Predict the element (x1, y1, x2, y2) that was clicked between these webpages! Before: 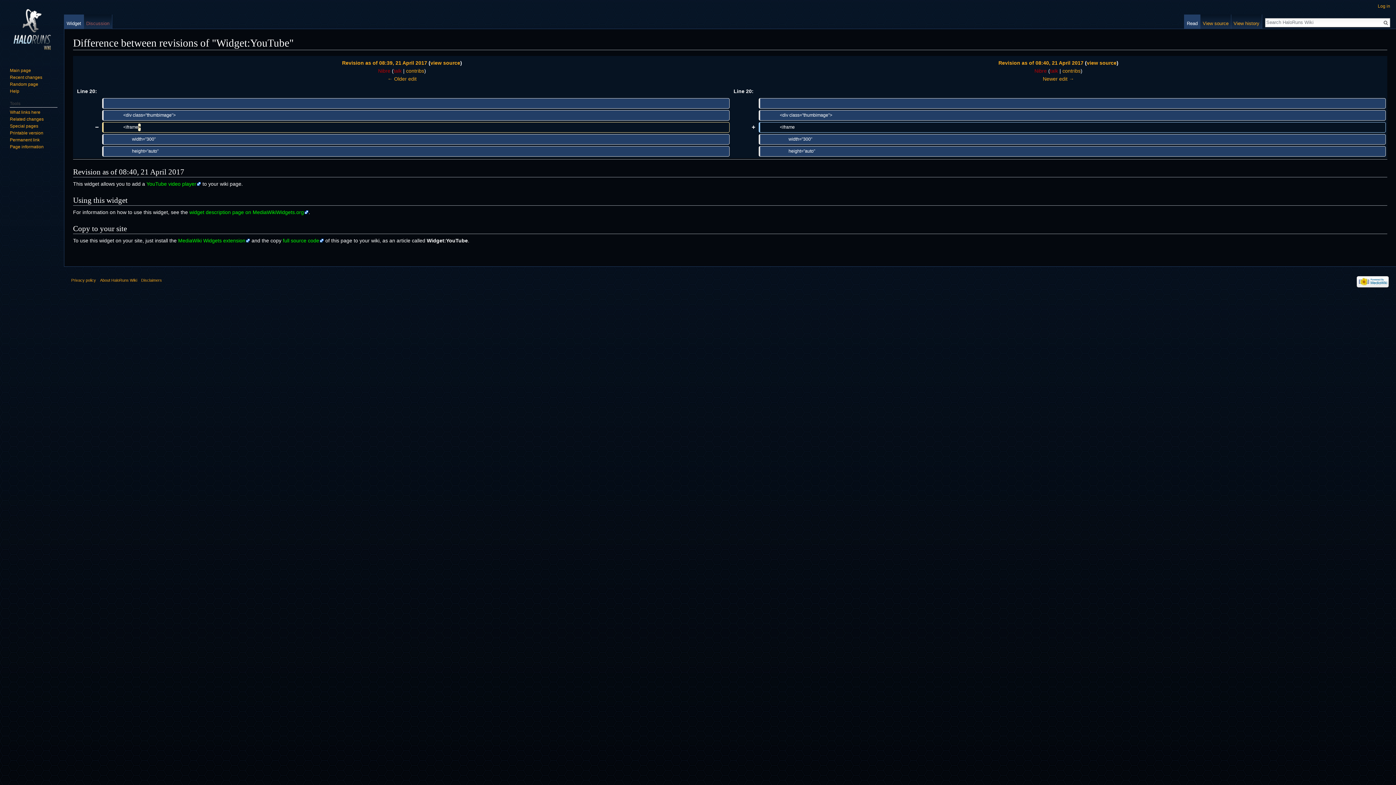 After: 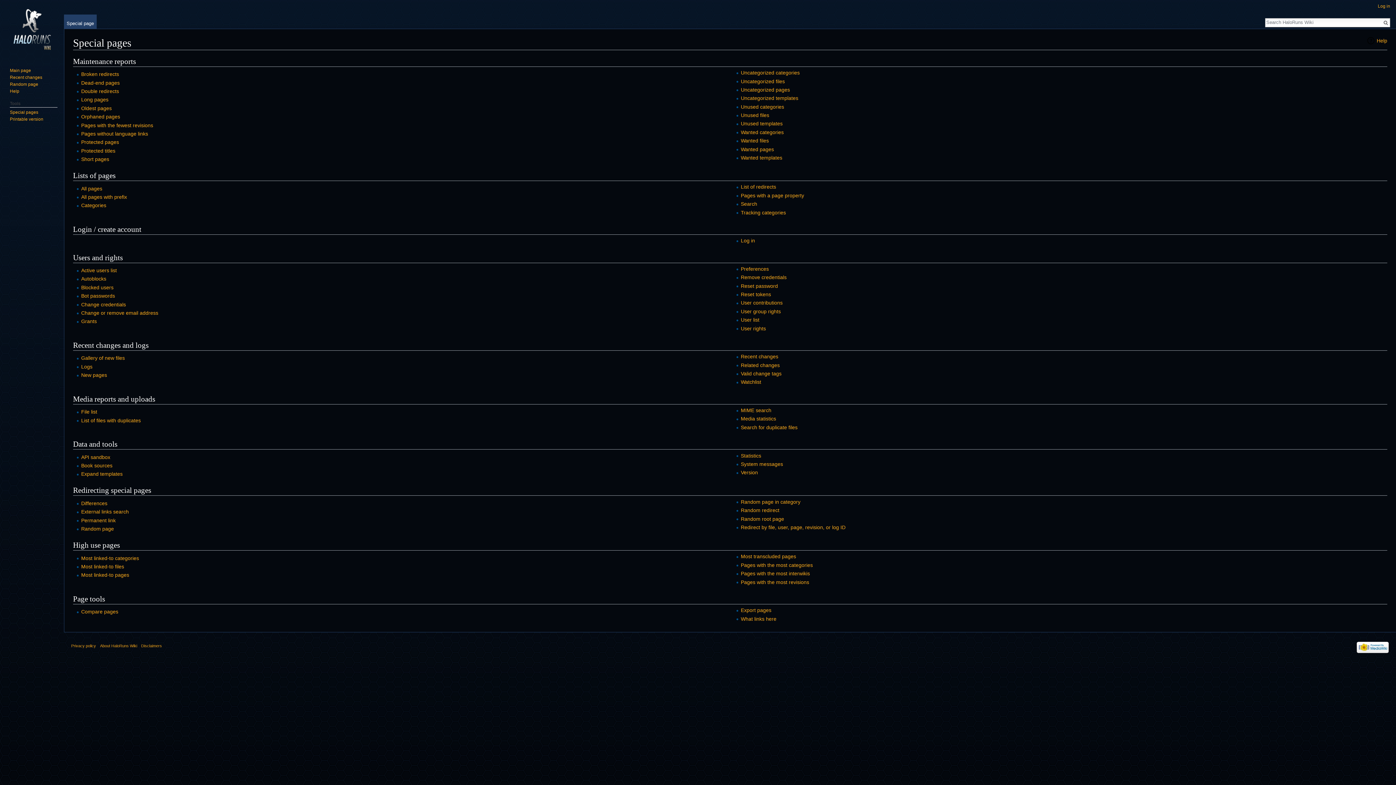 Action: label: Special pages bbox: (9, 123, 38, 128)